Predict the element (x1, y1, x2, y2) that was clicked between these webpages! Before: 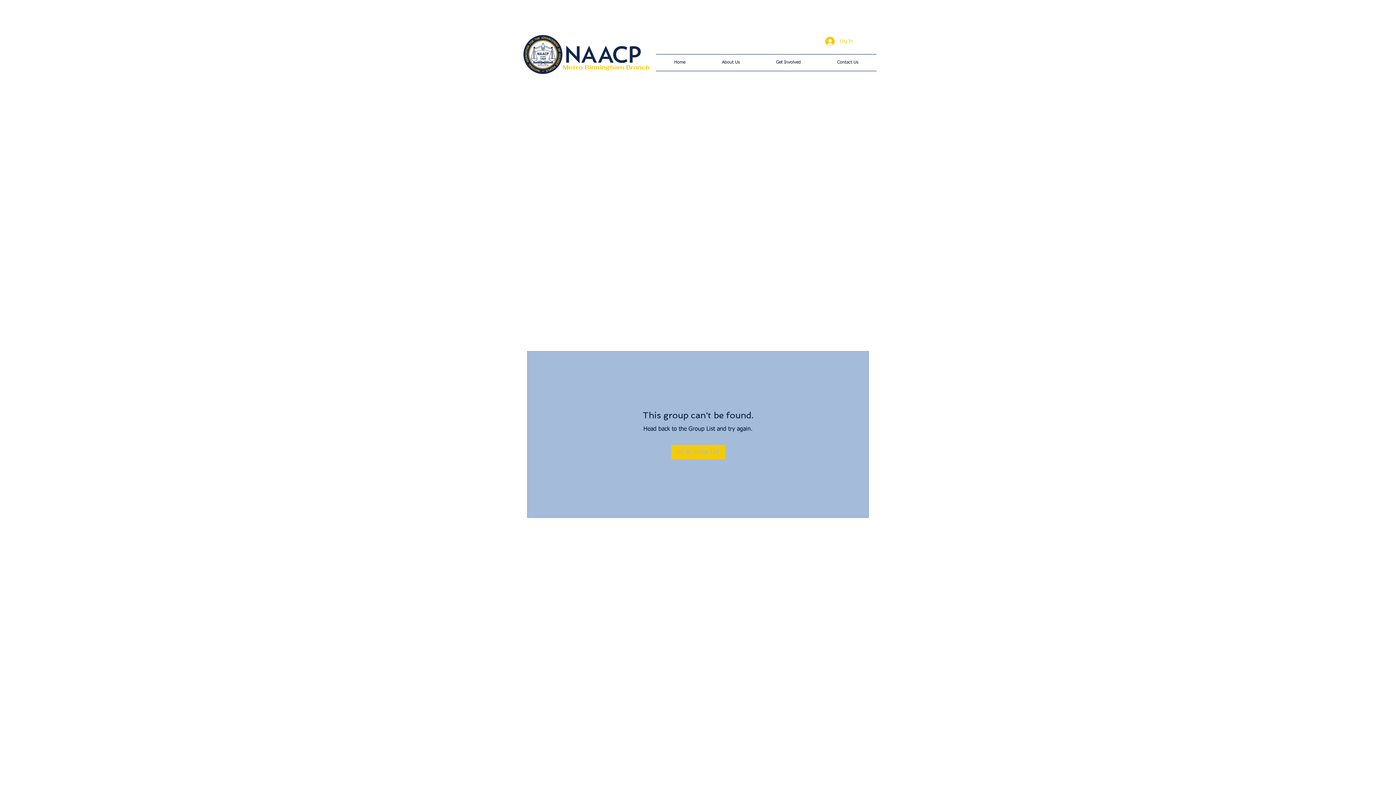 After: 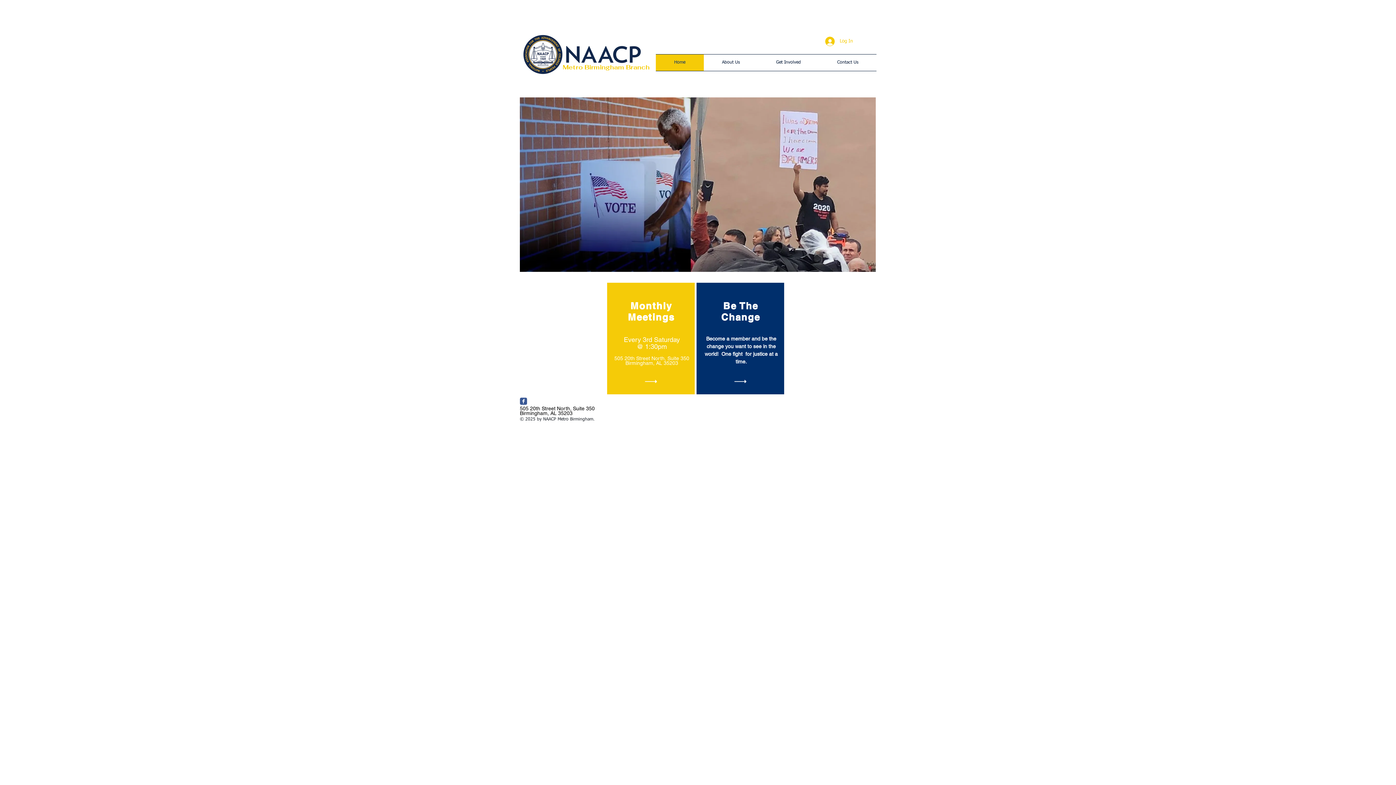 Action: bbox: (656, 54, 704, 70) label: Home